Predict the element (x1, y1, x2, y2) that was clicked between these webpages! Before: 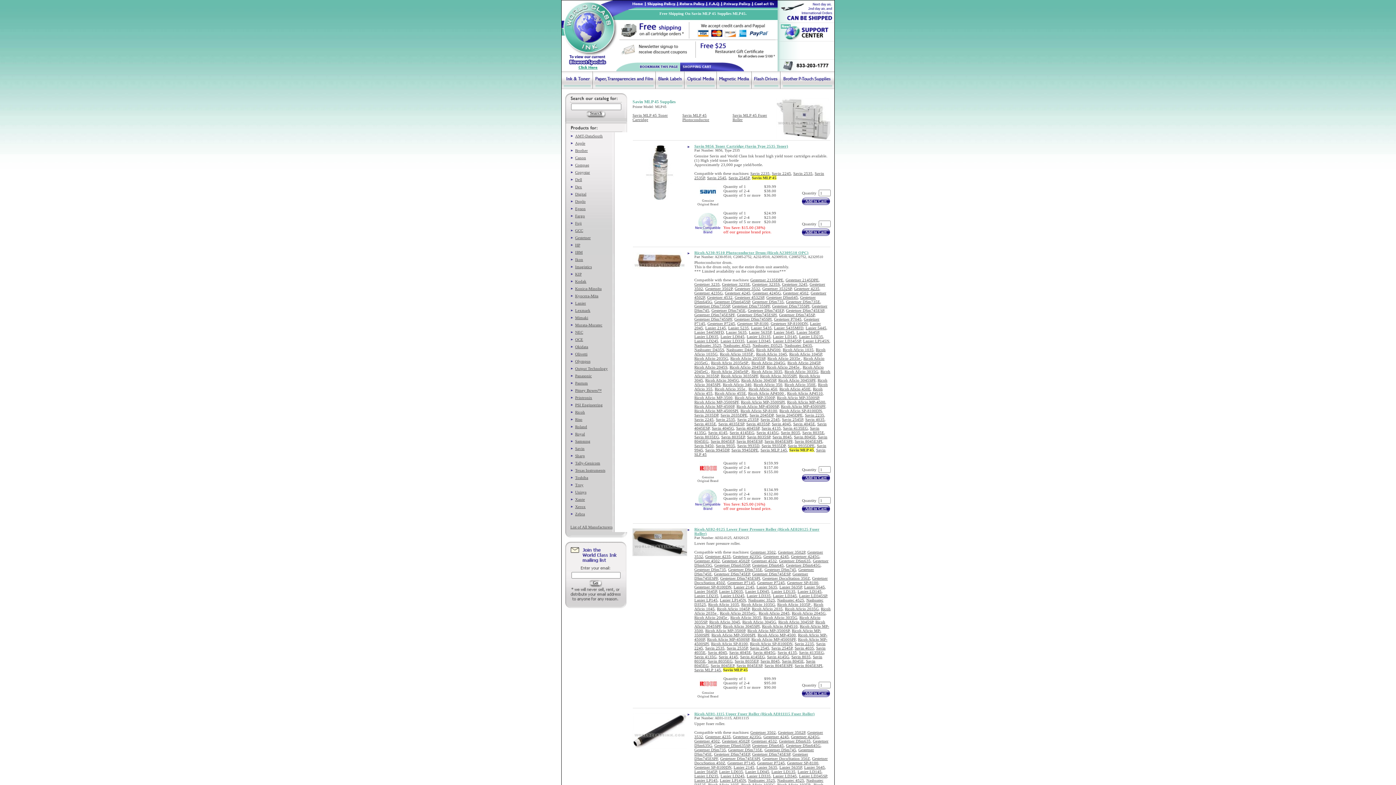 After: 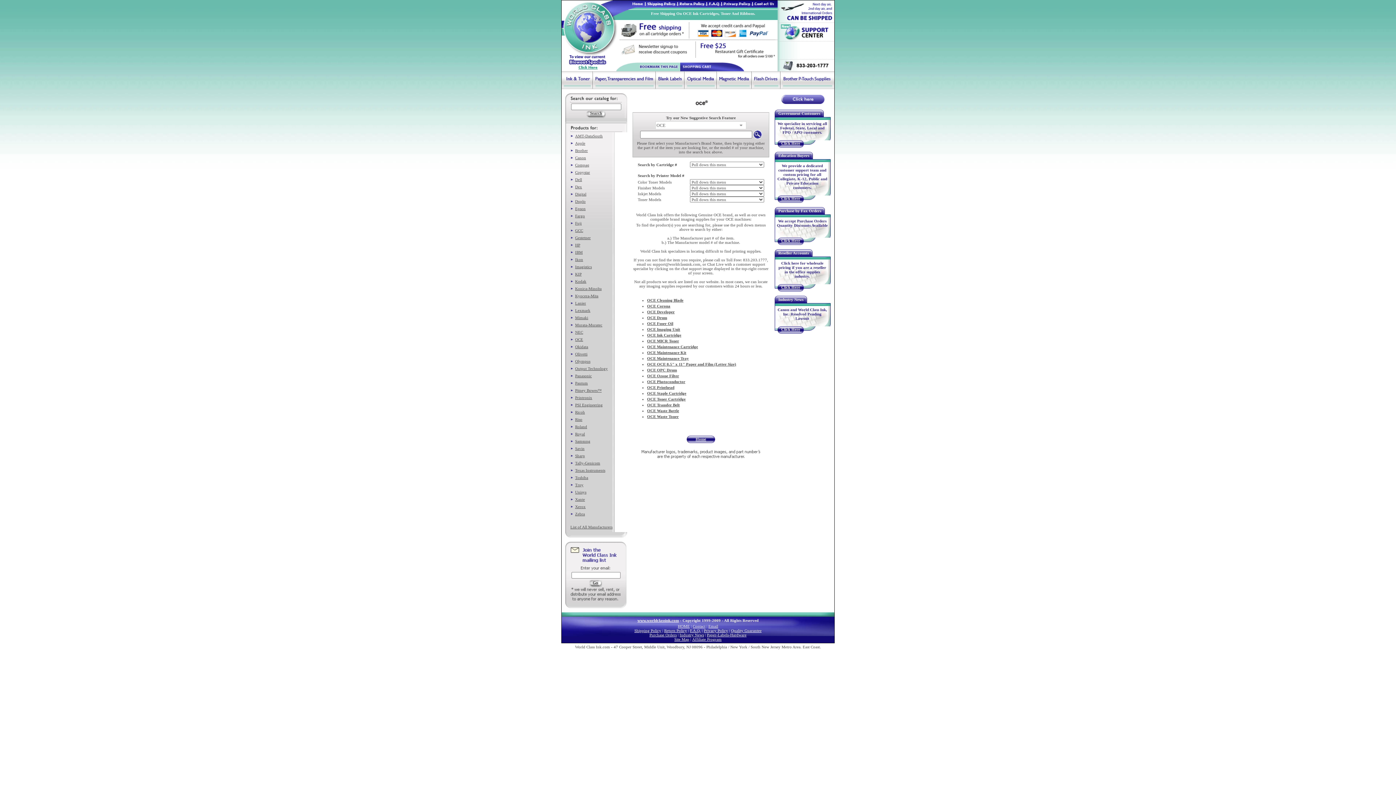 Action: label: OCE bbox: (575, 337, 583, 341)